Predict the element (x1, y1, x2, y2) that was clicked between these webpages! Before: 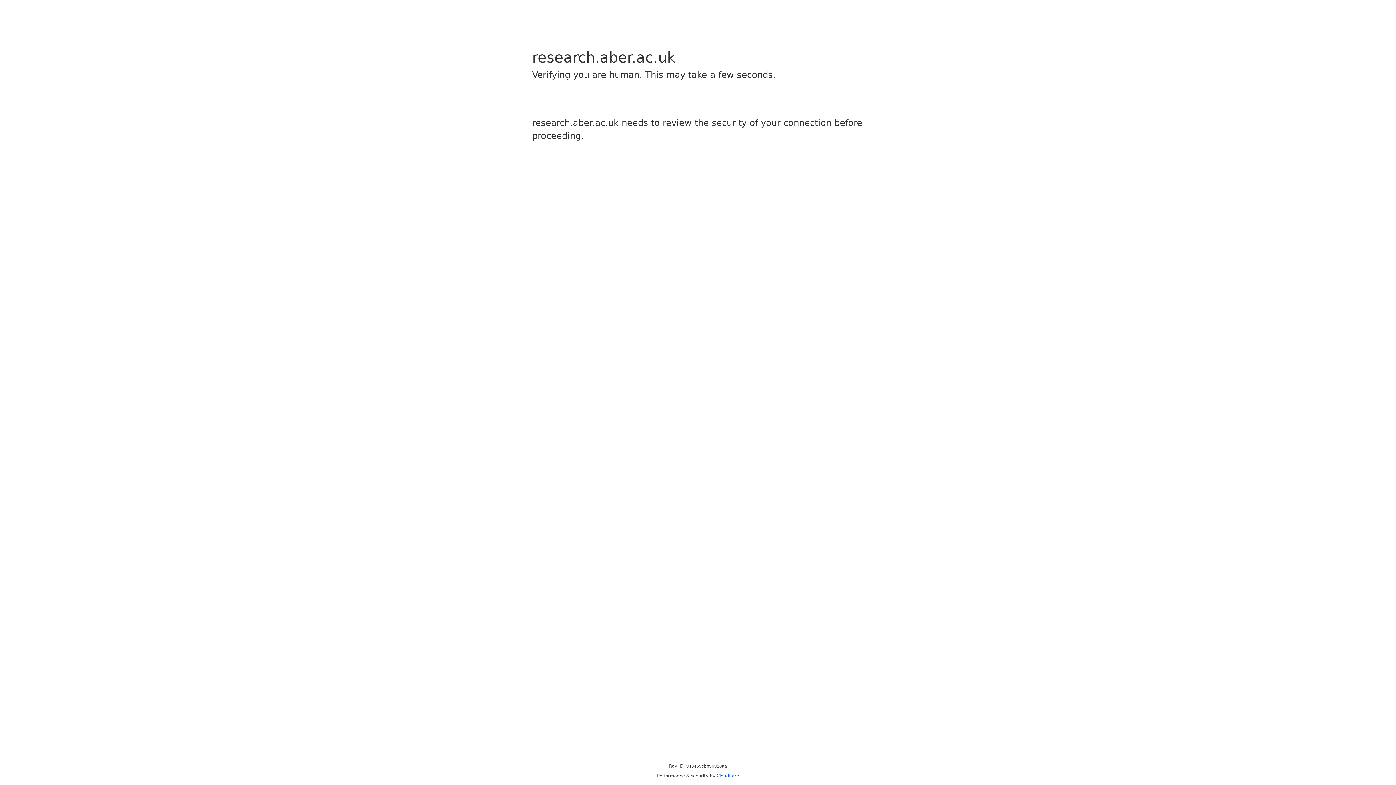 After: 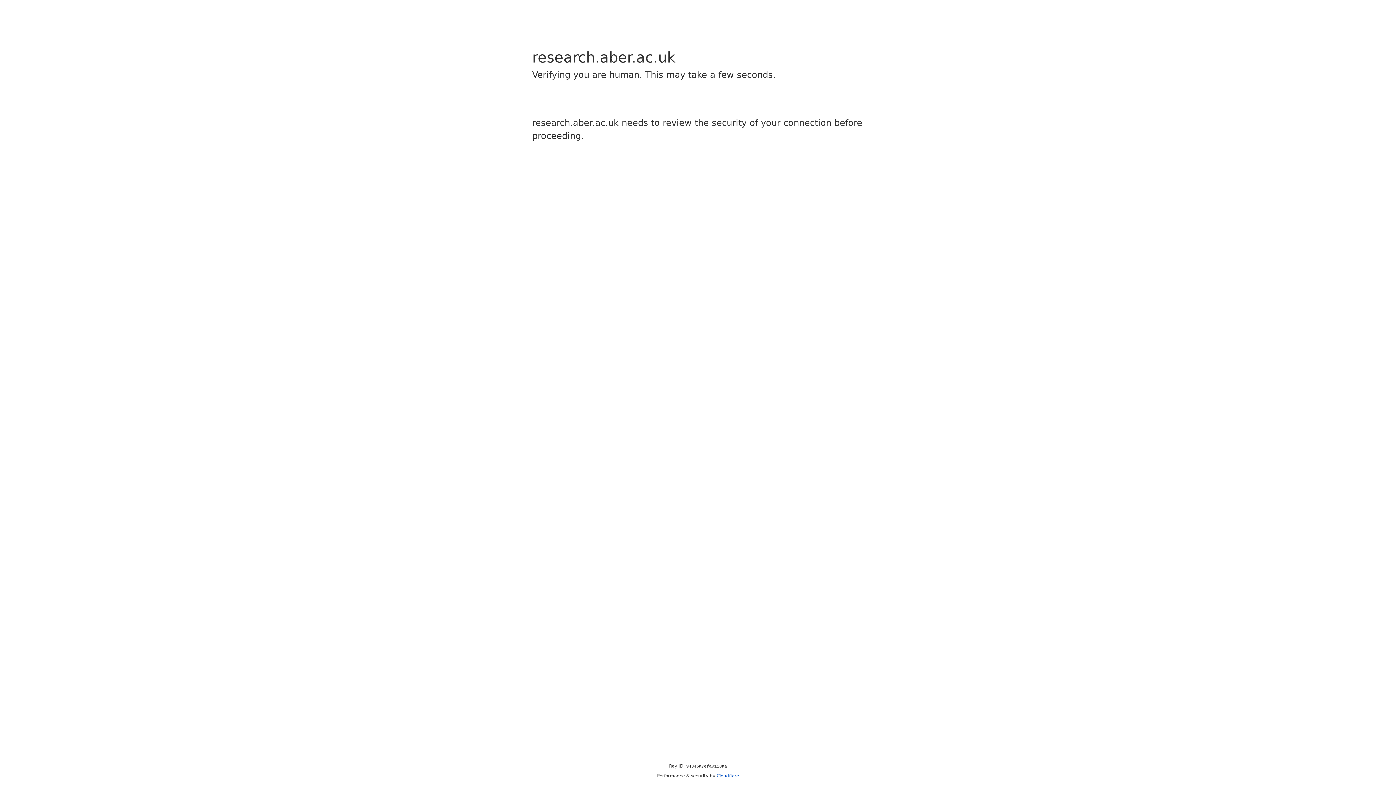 Action: bbox: (716, 773, 739, 778) label: Cloudflare